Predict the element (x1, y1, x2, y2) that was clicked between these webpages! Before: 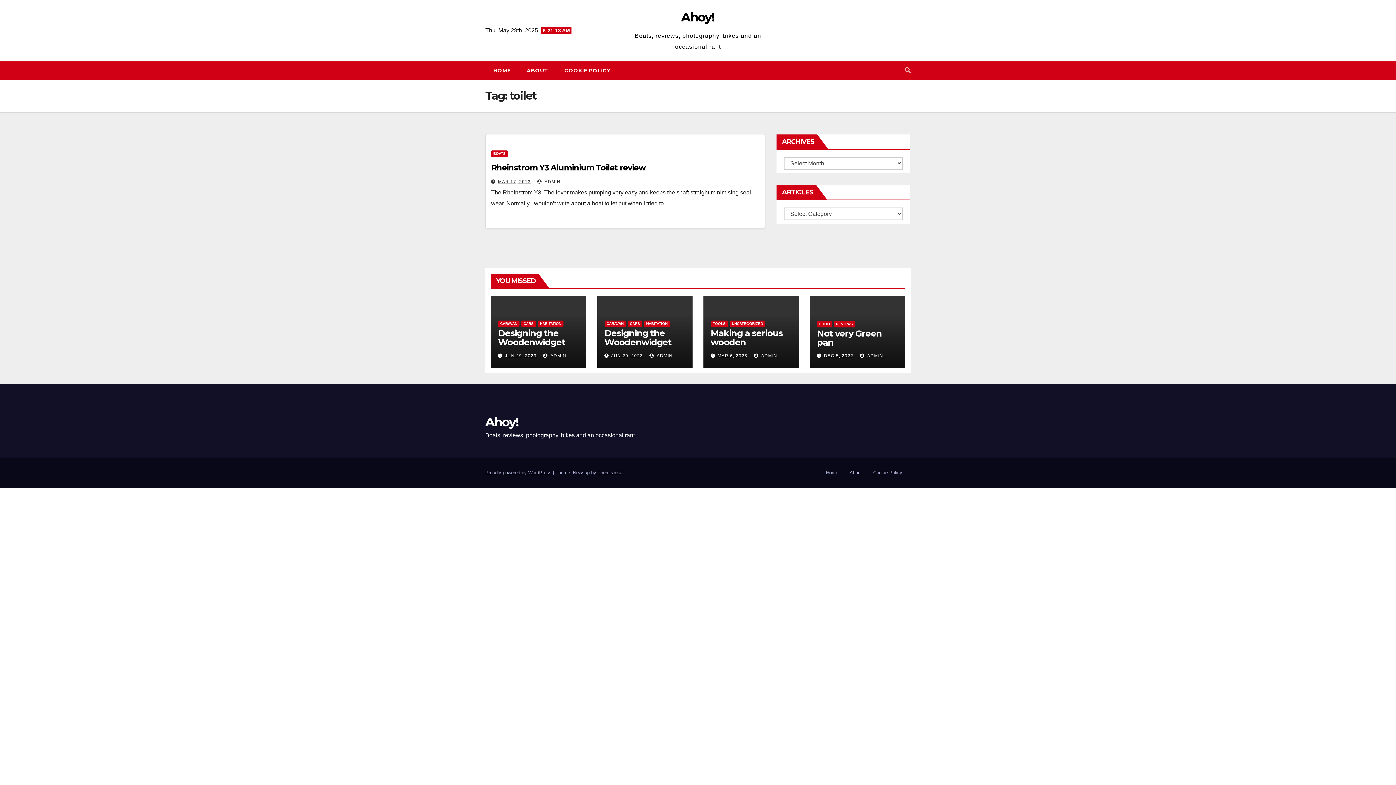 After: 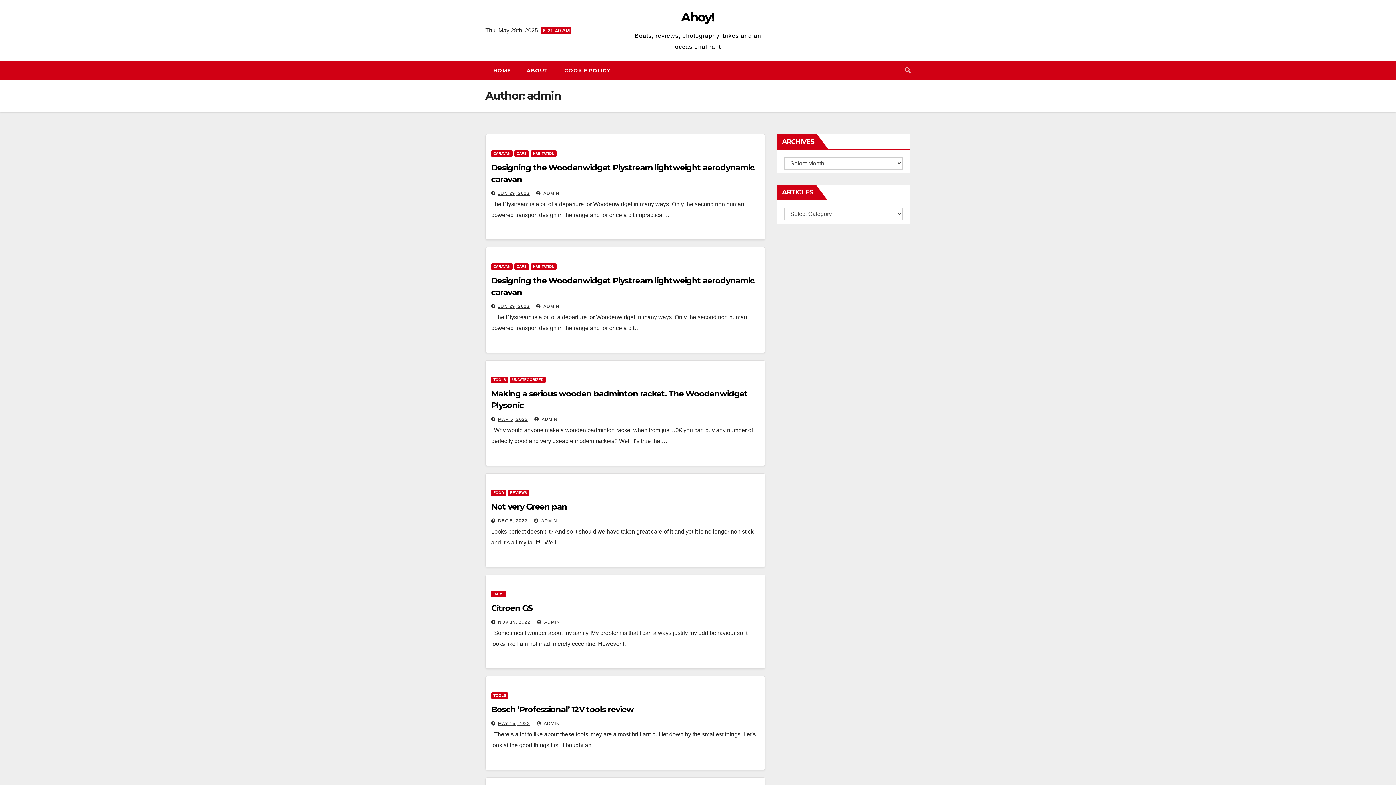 Action: label:  ADMIN bbox: (754, 353, 777, 358)